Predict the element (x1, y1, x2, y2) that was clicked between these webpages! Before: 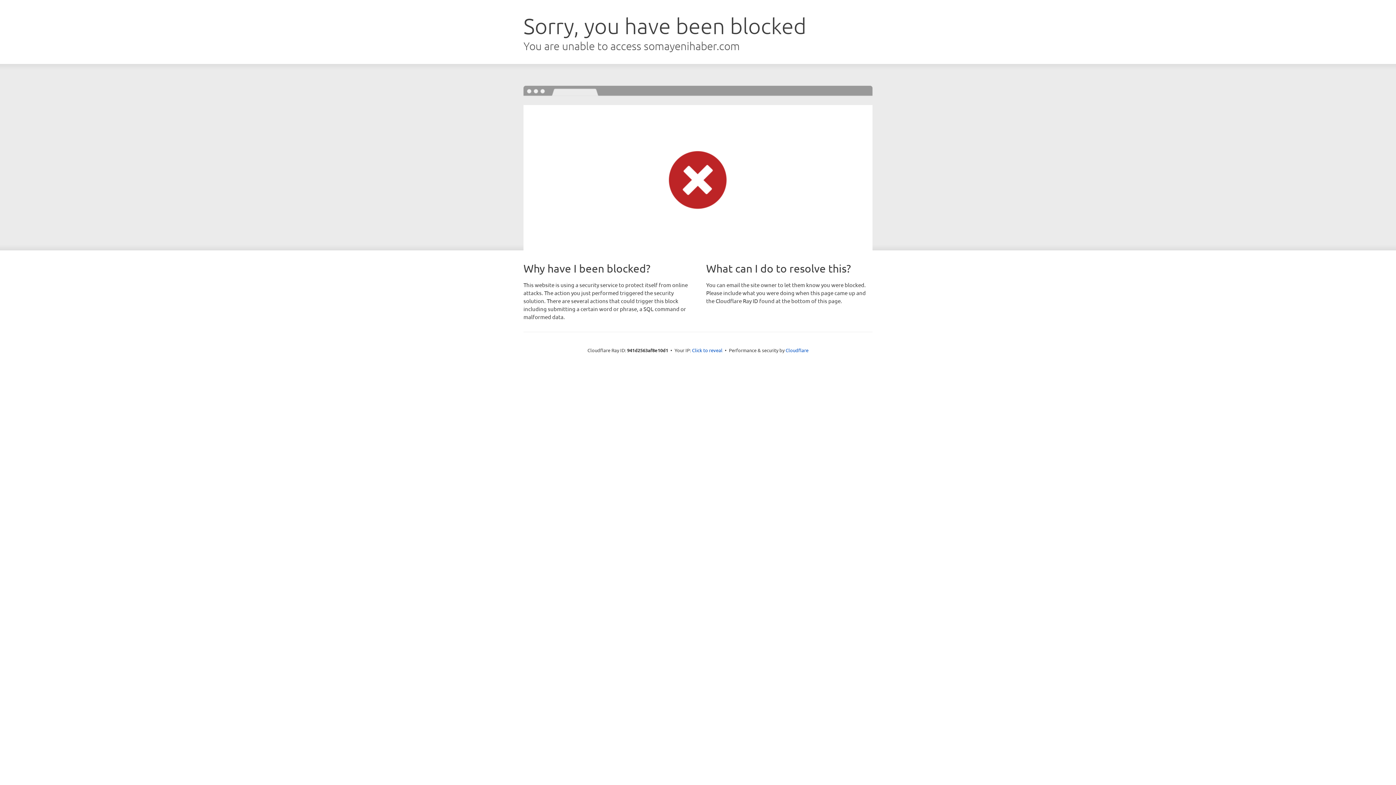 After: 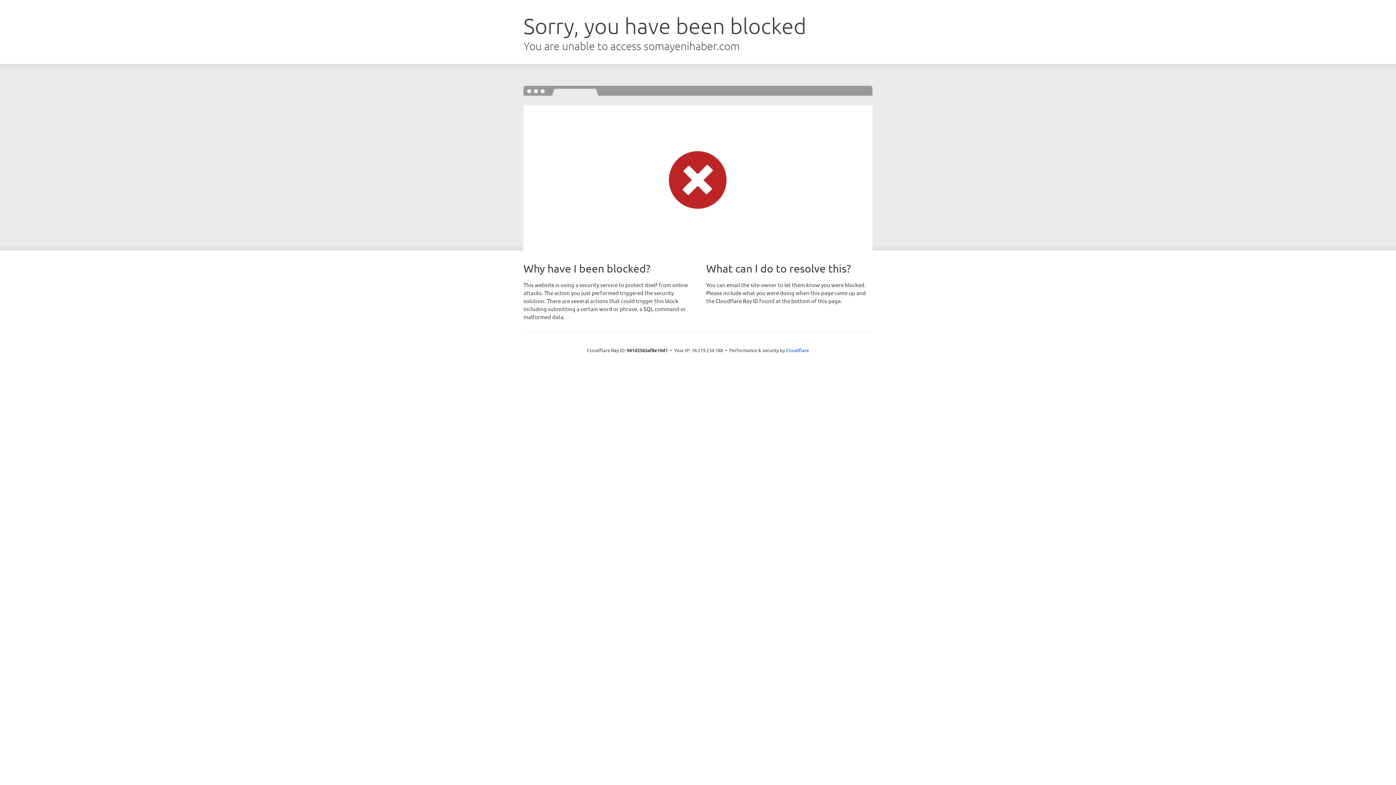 Action: label: Click to reveal bbox: (692, 346, 722, 353)